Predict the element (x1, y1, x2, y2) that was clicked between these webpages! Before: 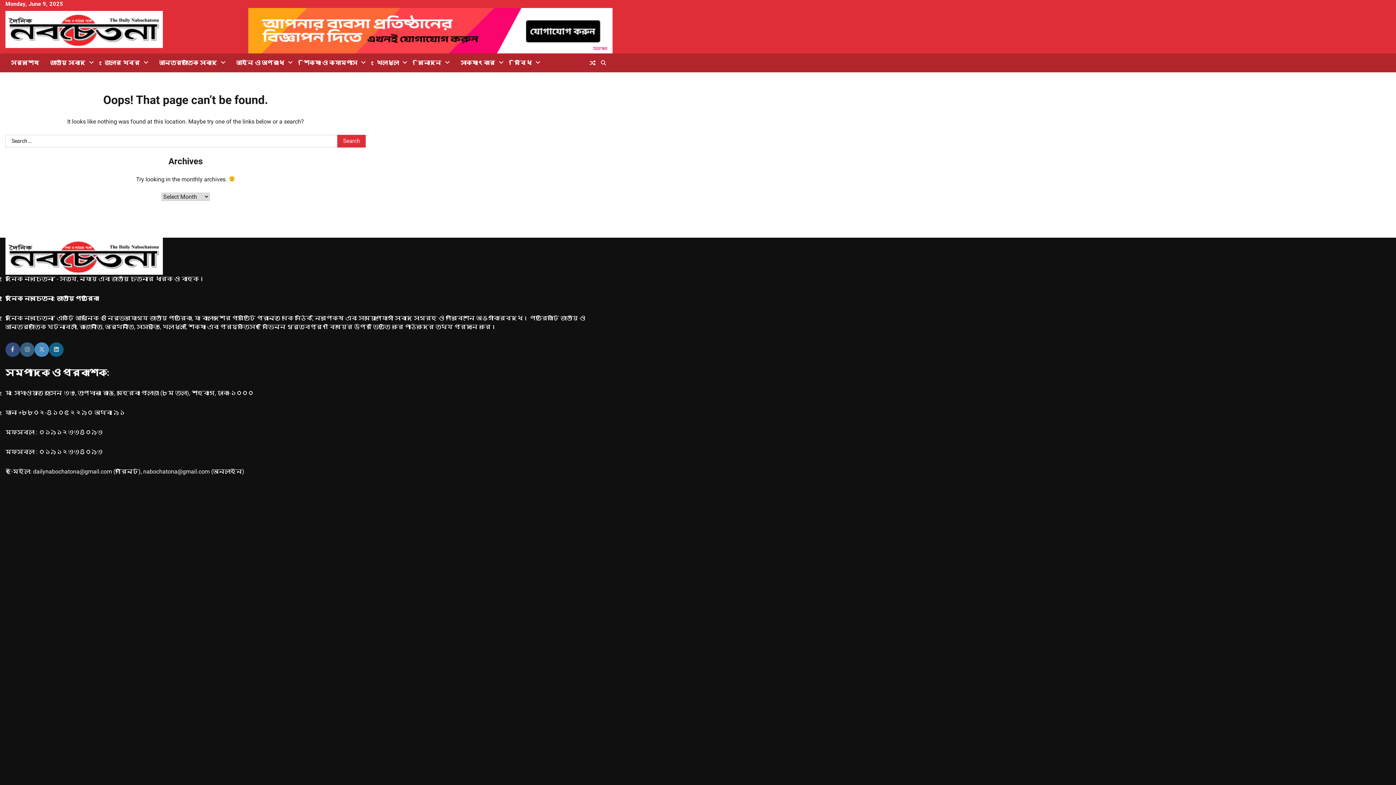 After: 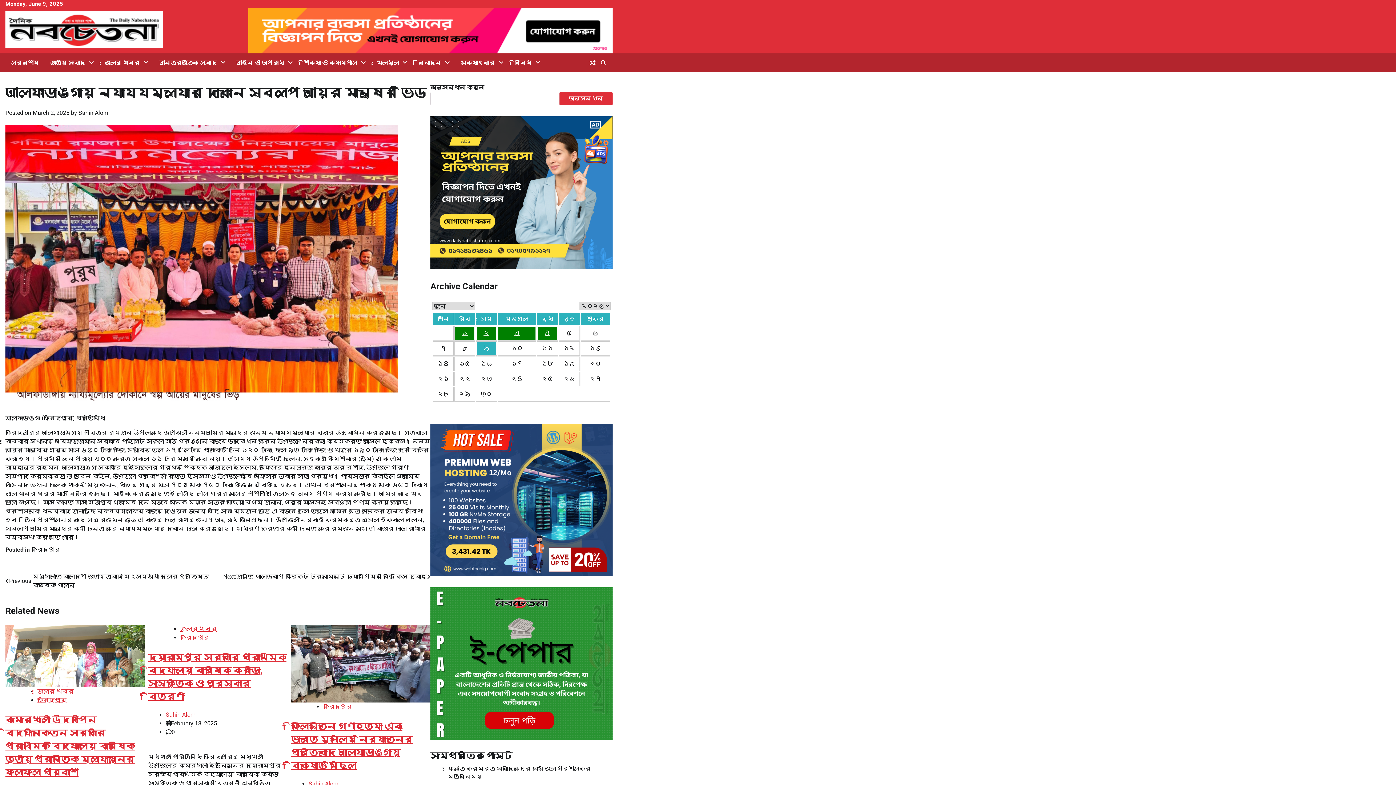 Action: bbox: (587, 57, 598, 68)